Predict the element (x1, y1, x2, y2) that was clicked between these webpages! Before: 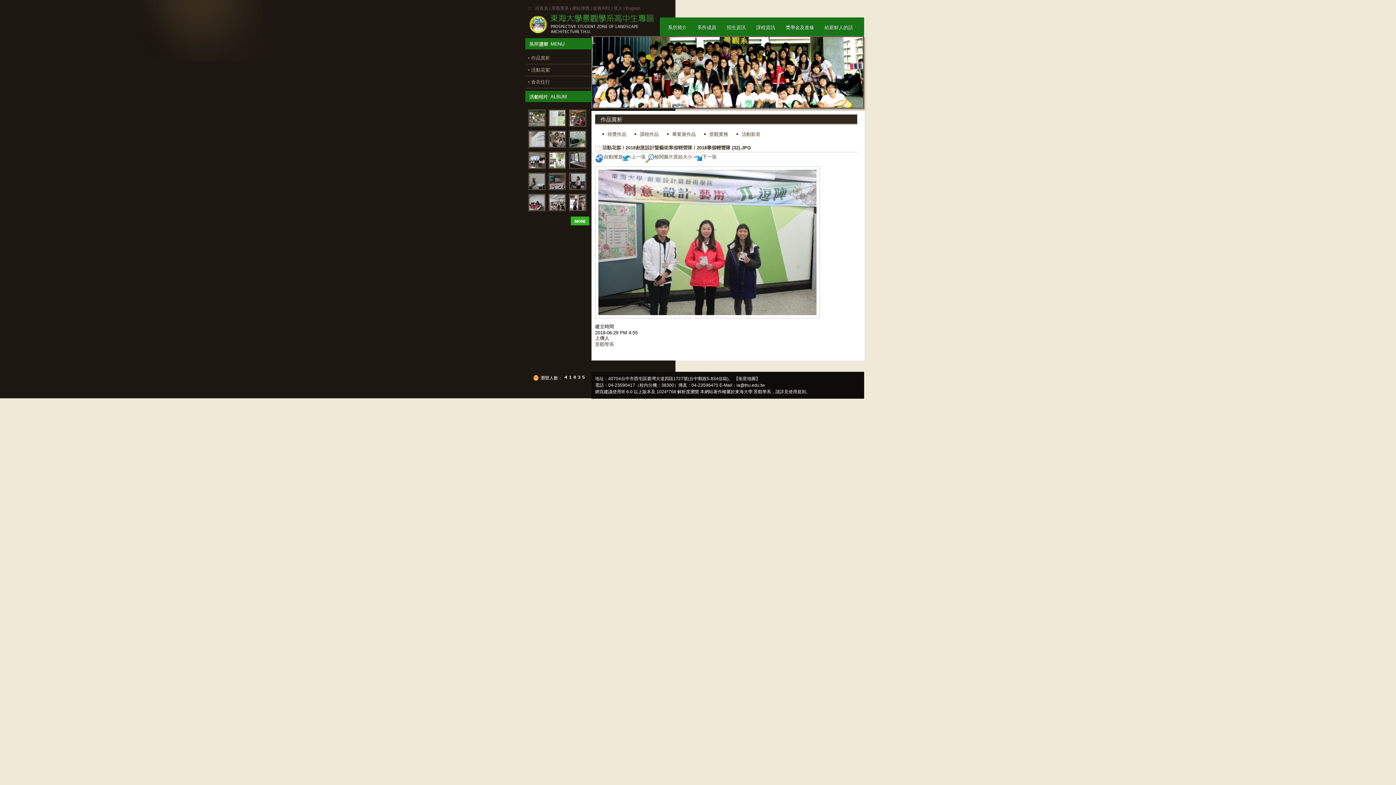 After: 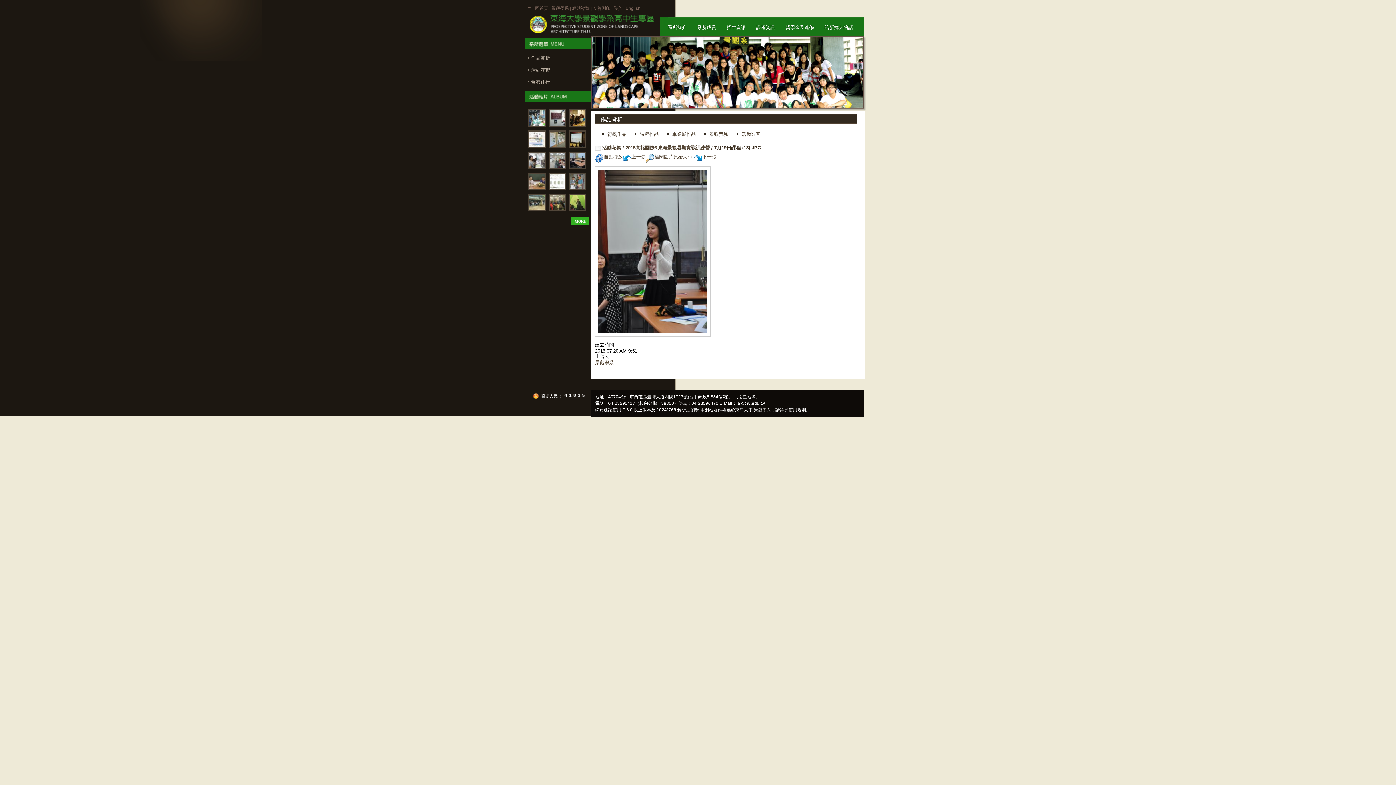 Action: bbox: (566, 189, 586, 194)